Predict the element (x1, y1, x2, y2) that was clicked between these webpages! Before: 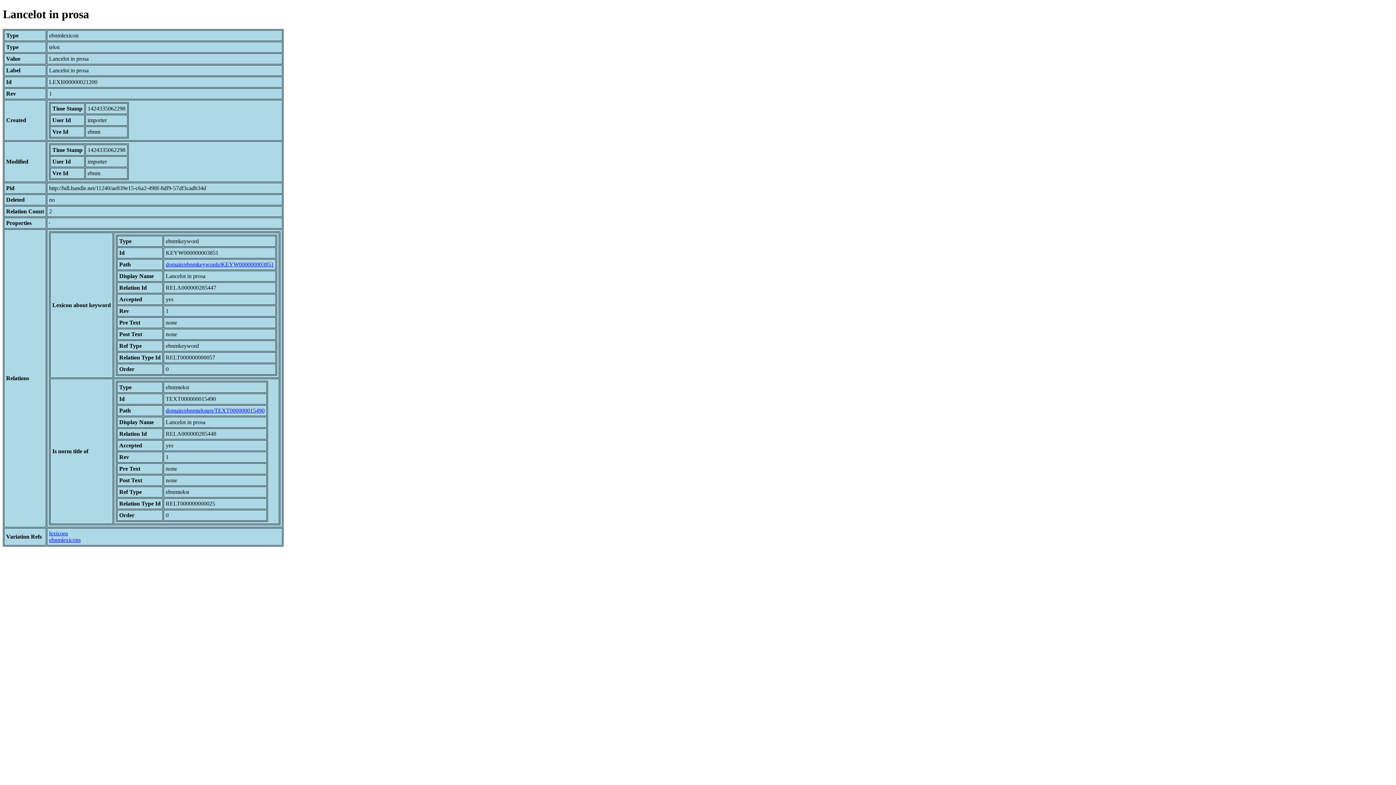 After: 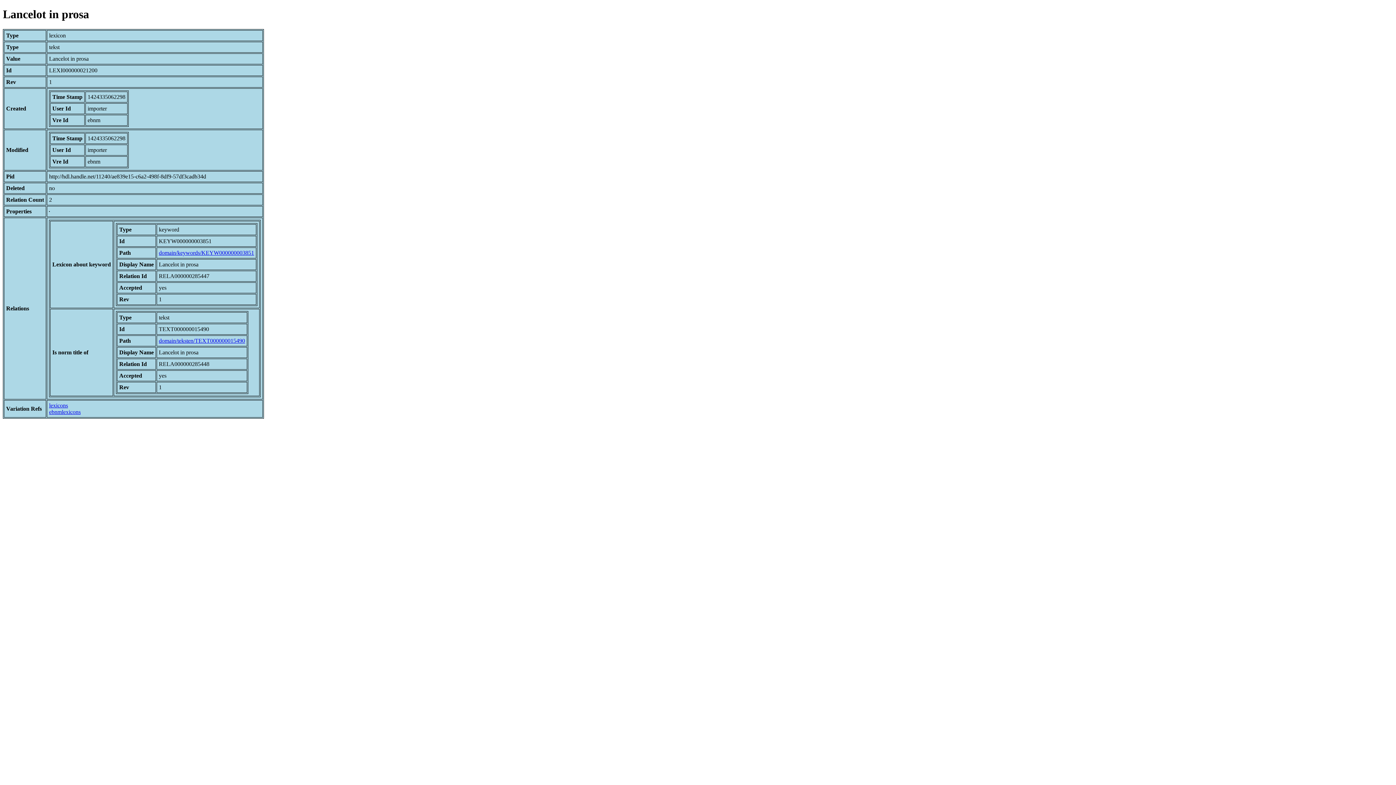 Action: bbox: (49, 530, 68, 536) label: lexicons